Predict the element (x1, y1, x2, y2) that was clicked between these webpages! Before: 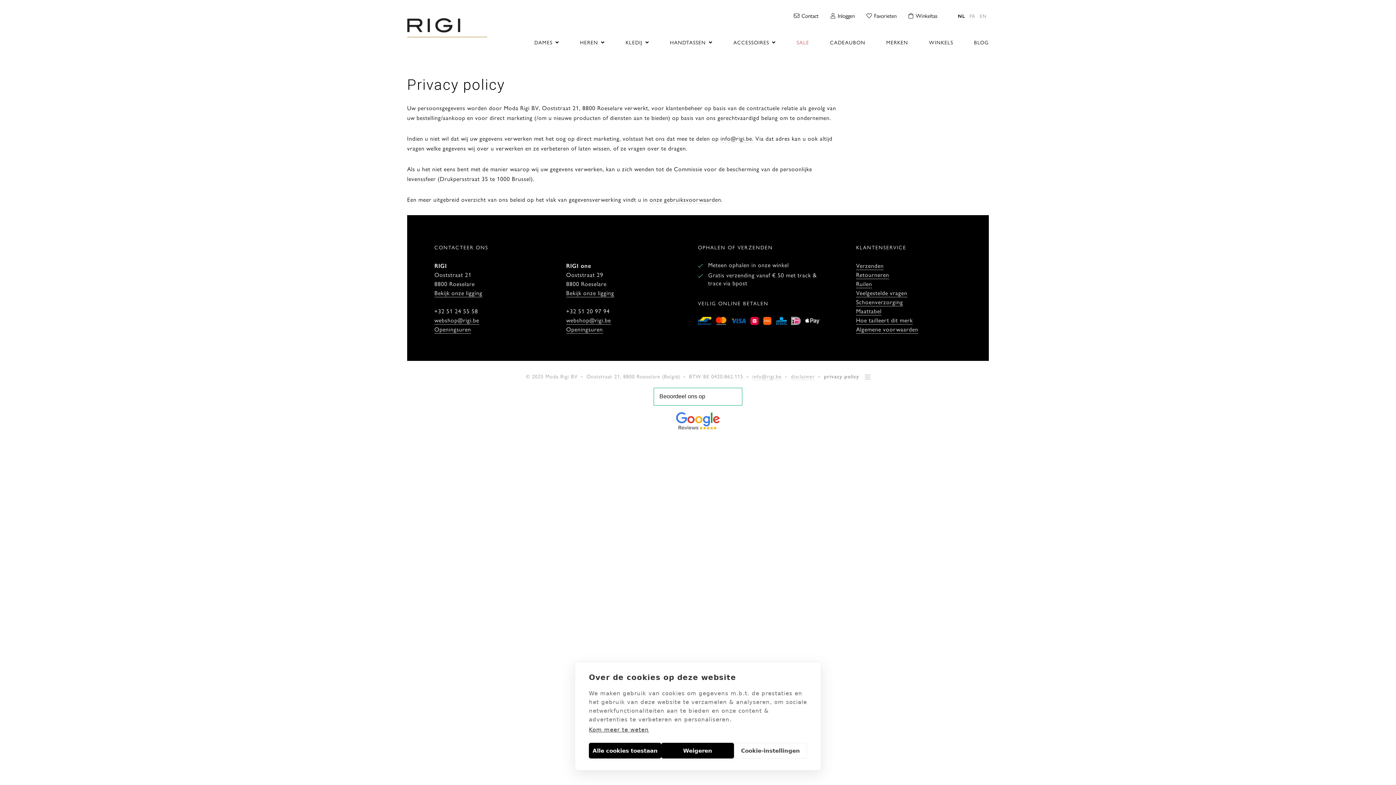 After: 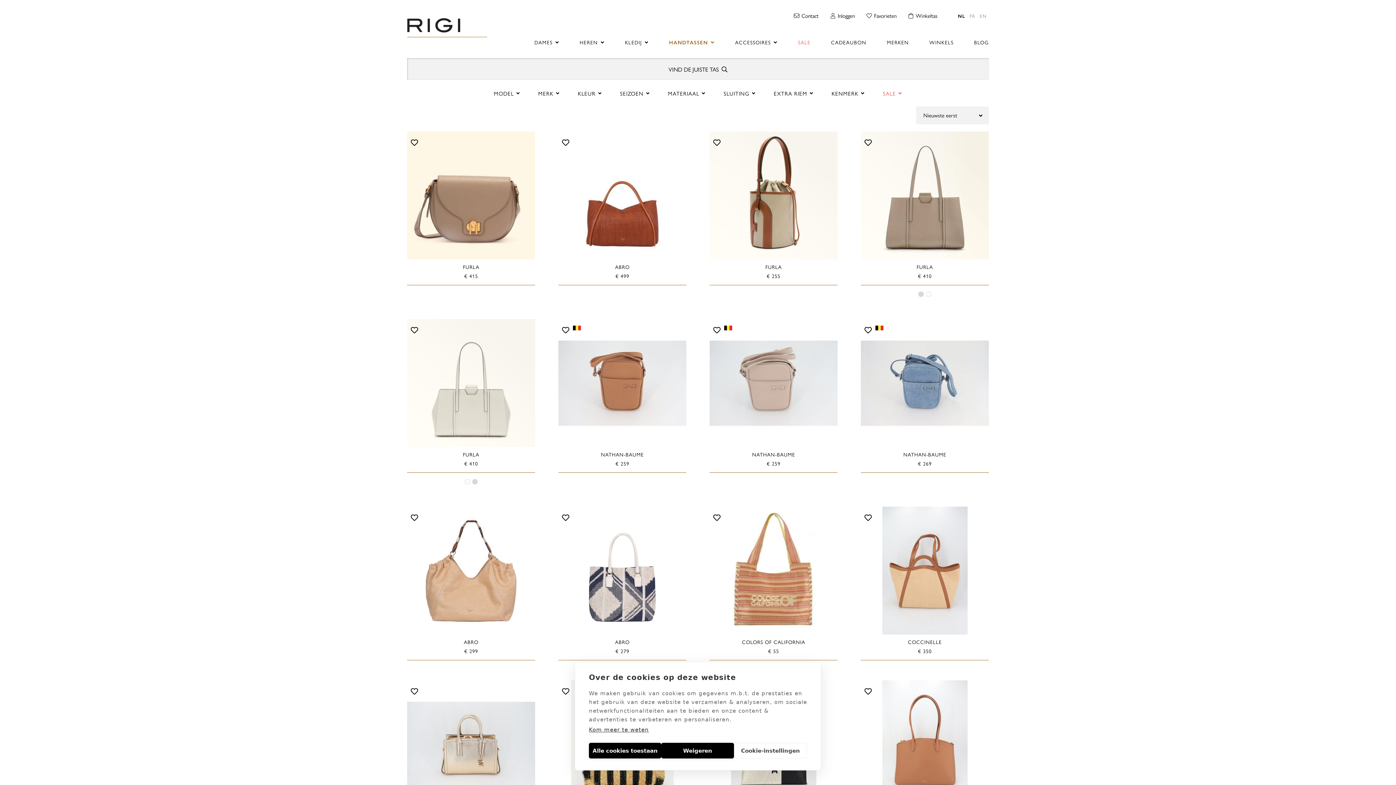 Action: label: HANDTASSEN bbox: (670, 39, 712, 57)